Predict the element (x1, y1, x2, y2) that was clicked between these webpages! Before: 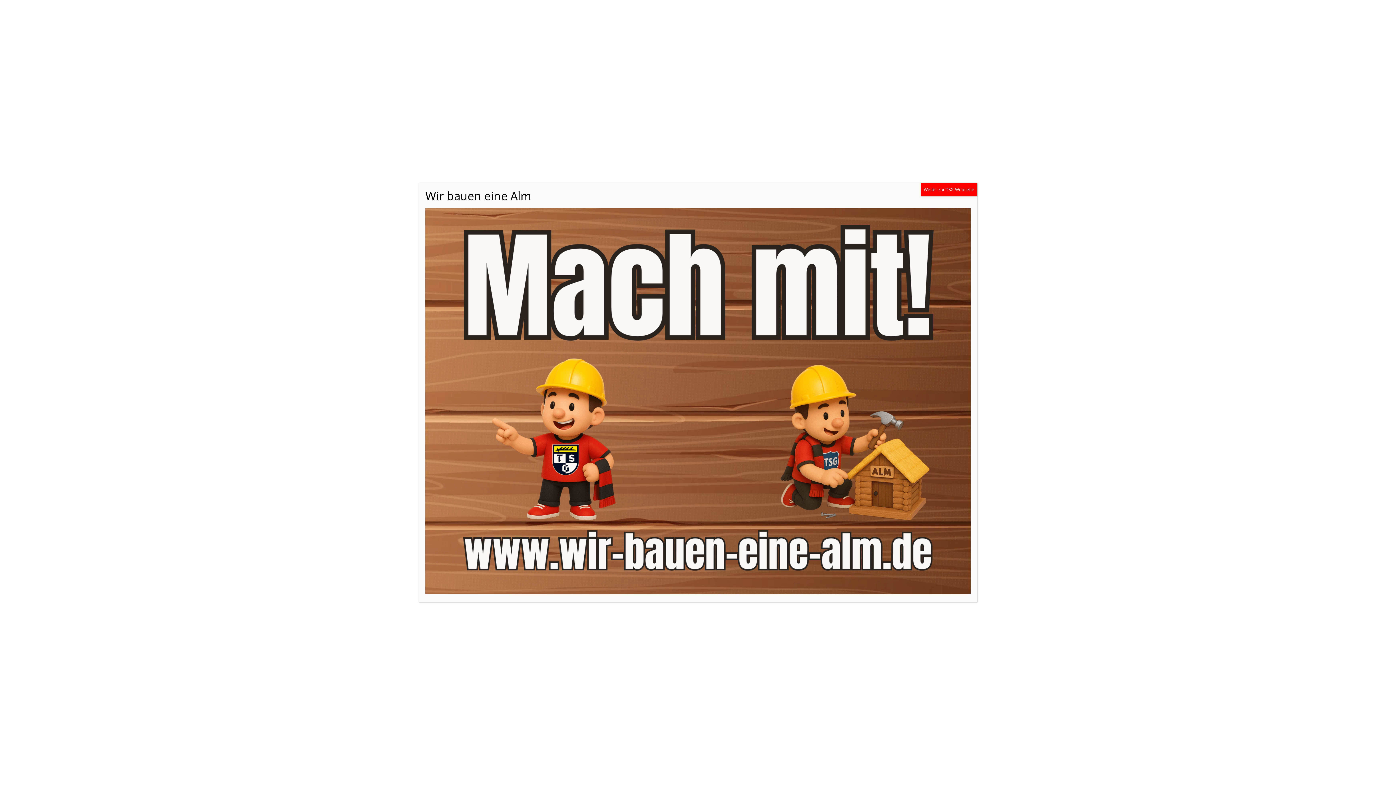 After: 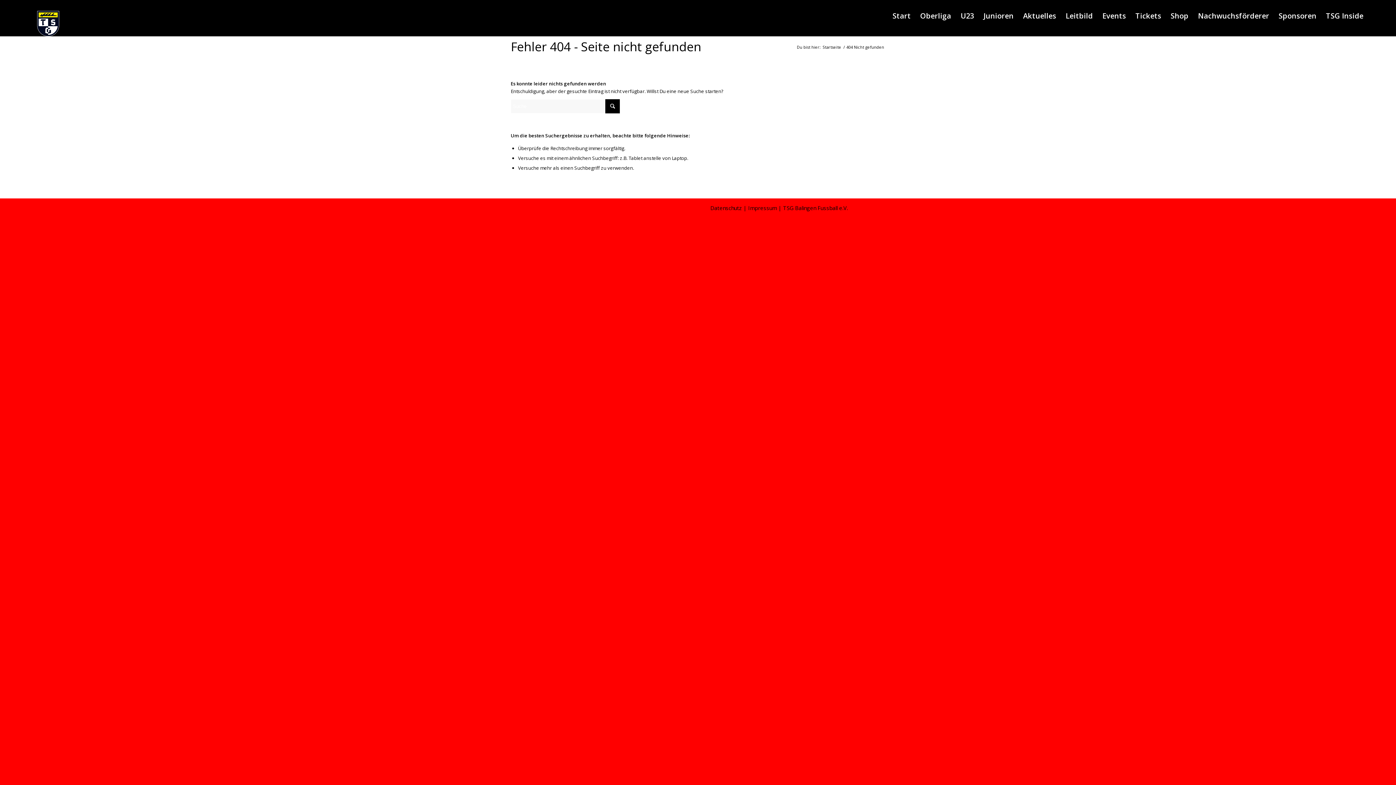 Action: label: Schließen bbox: (921, 183, 977, 196)